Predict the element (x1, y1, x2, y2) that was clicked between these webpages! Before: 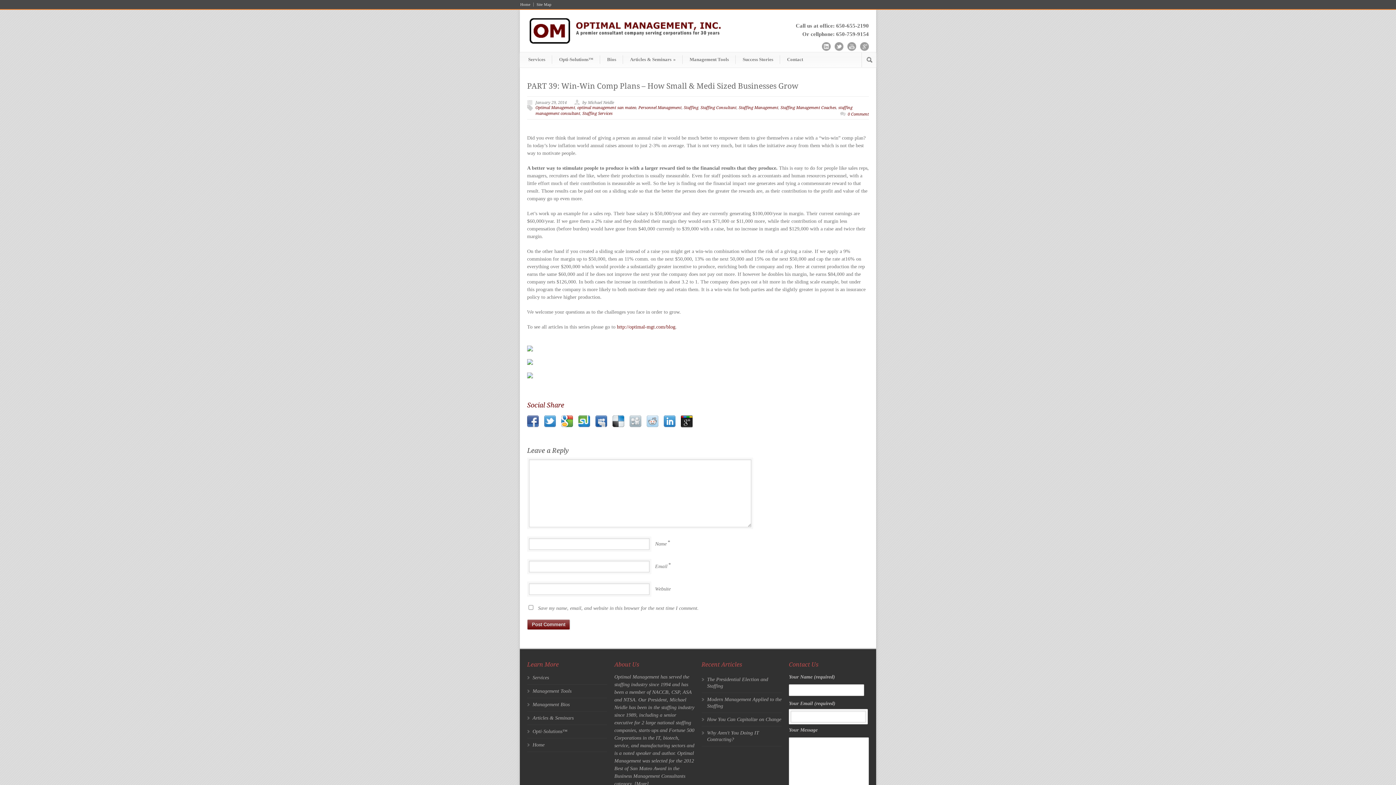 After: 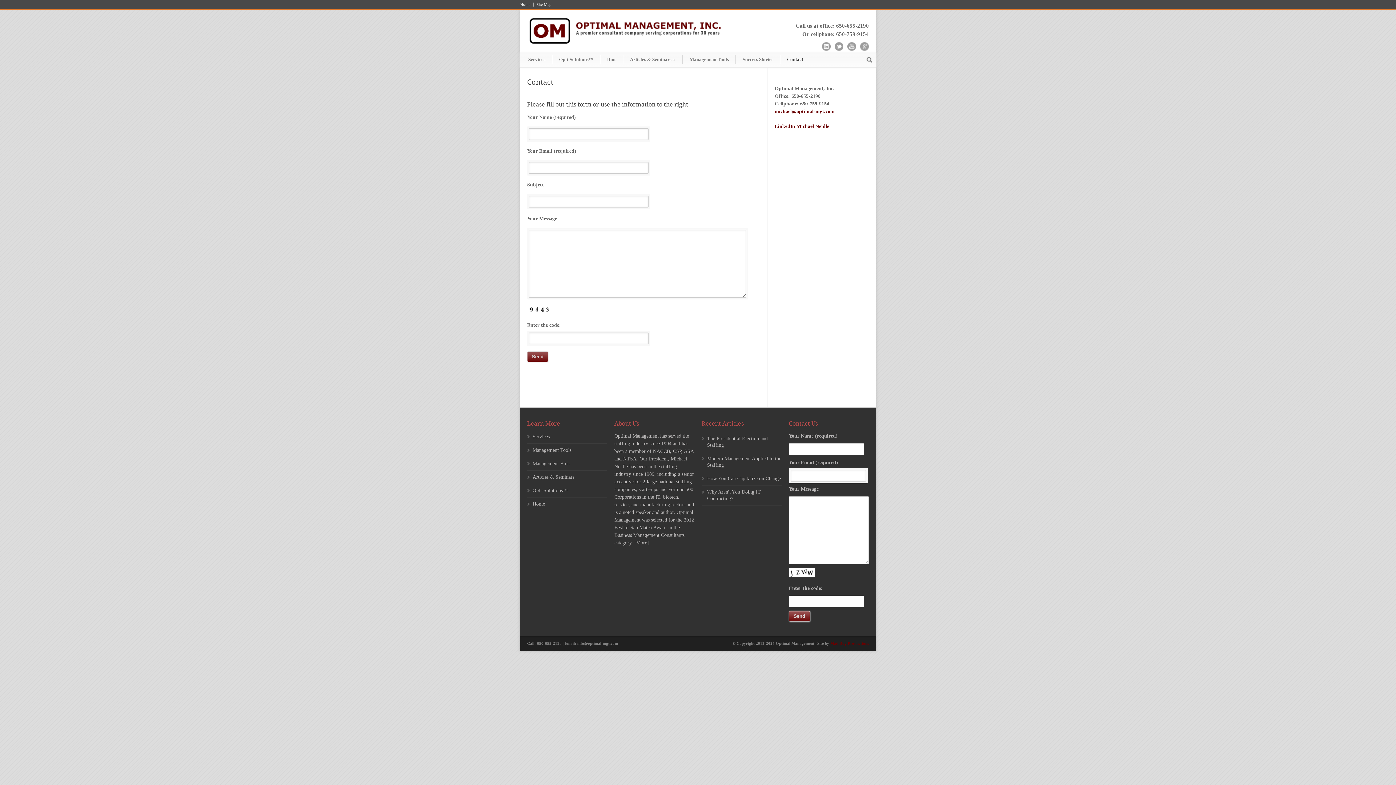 Action: bbox: (780, 55, 809, 64) label: Contact